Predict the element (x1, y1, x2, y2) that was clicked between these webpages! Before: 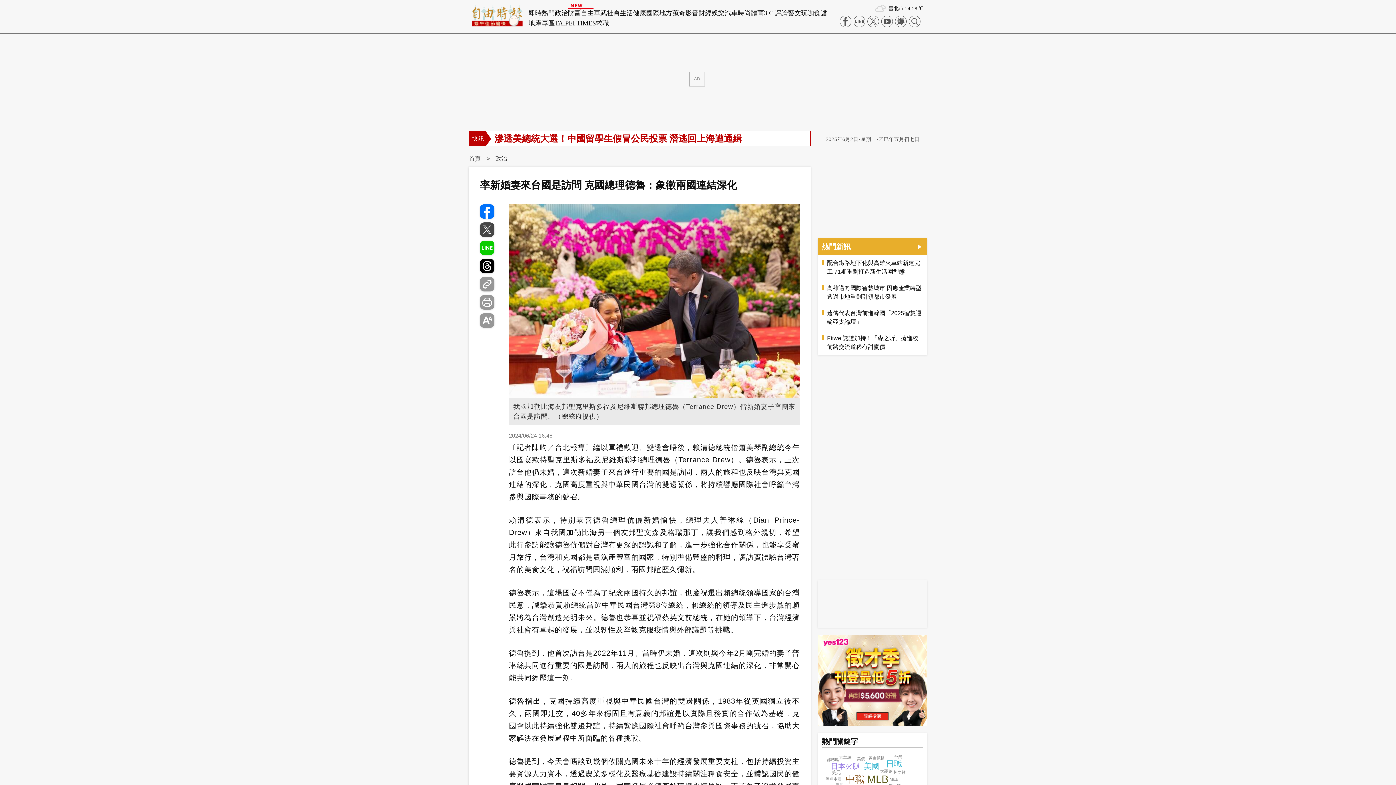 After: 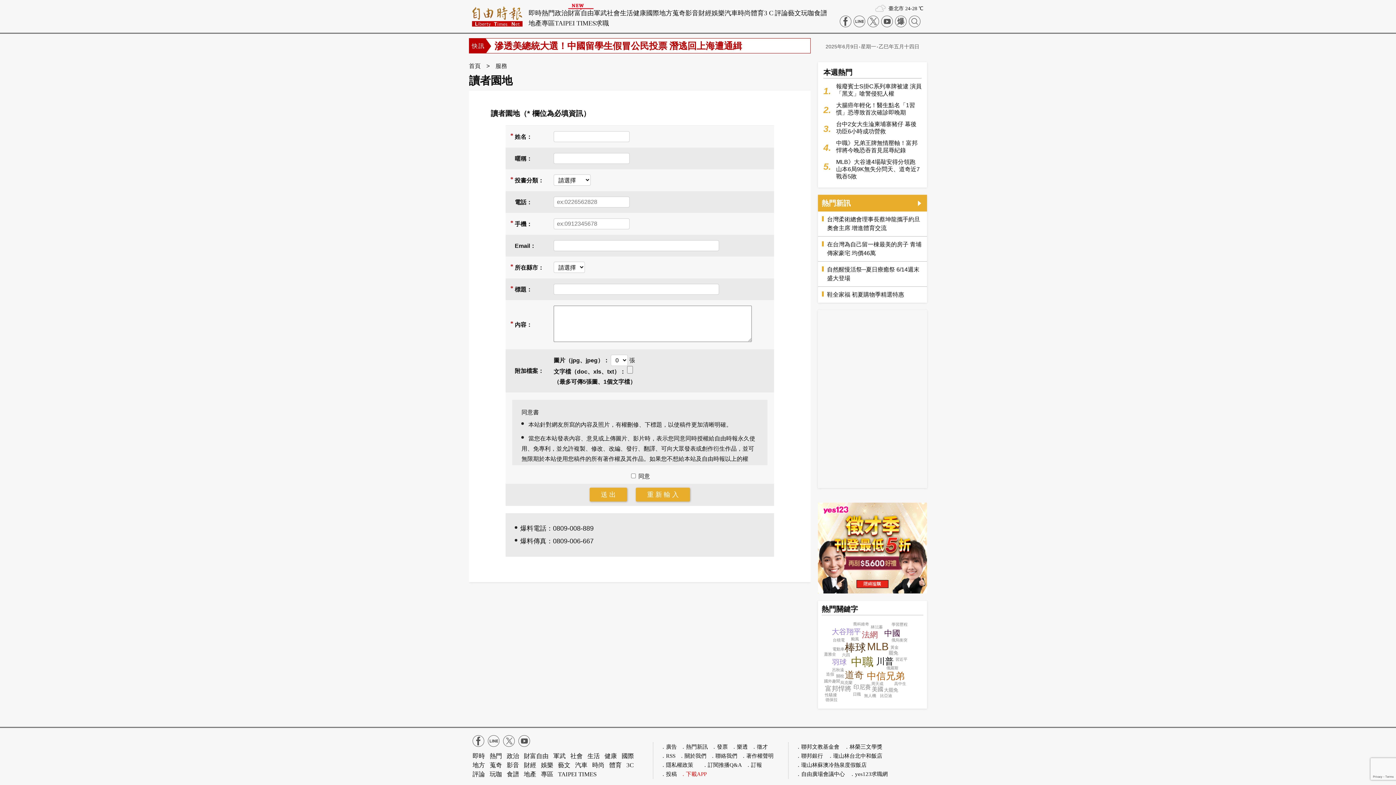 Action: label: 爆 bbox: (895, 15, 906, 27)